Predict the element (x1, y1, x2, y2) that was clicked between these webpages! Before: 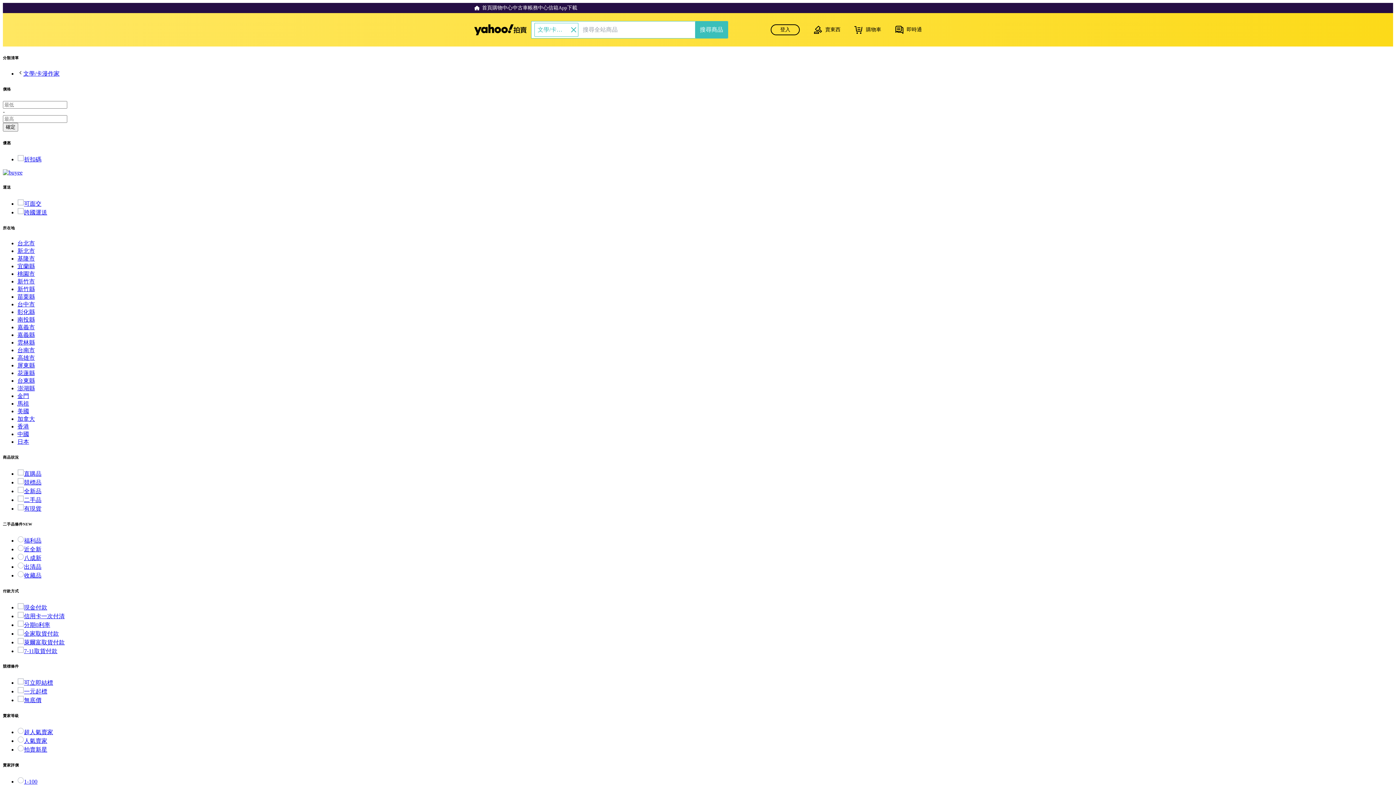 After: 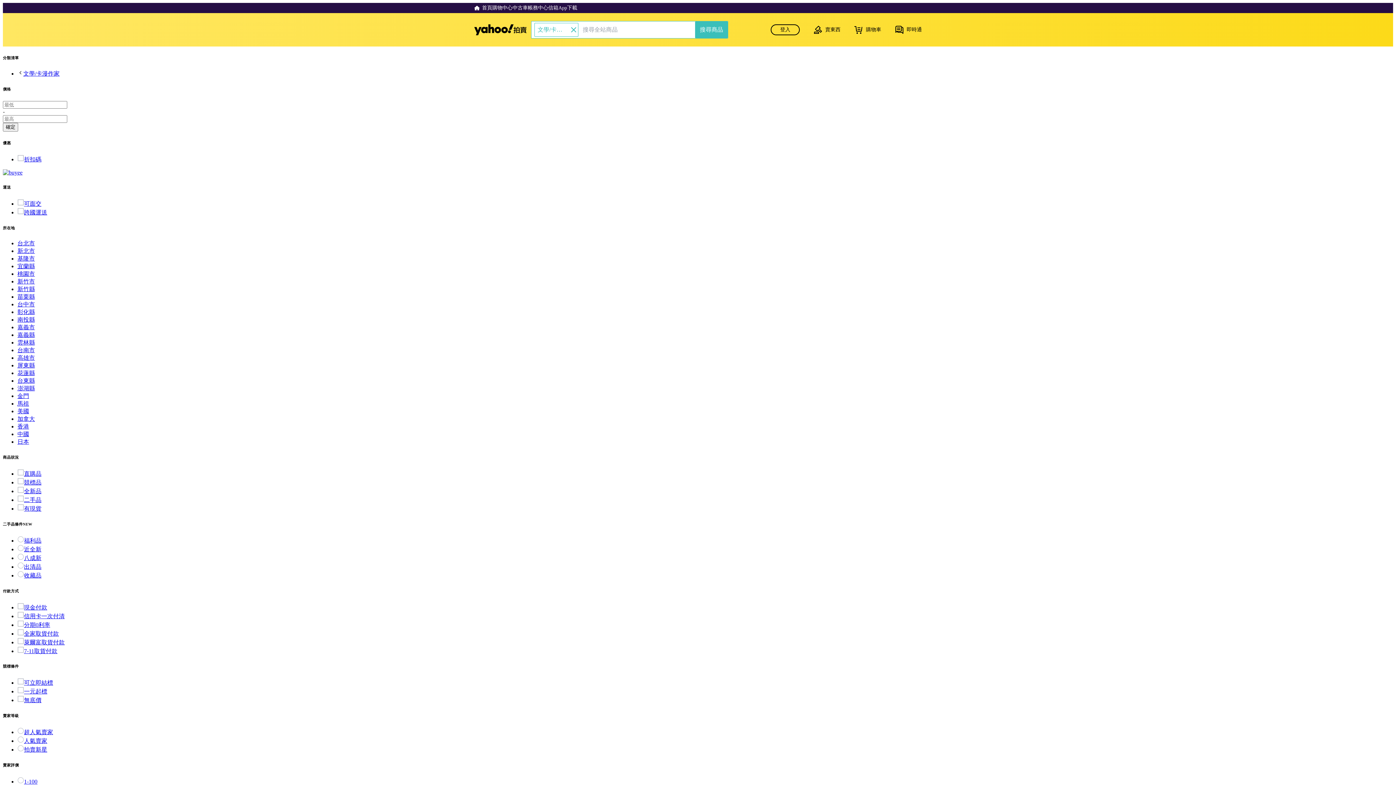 Action: label: 加拿大 bbox: (17, 415, 34, 422)